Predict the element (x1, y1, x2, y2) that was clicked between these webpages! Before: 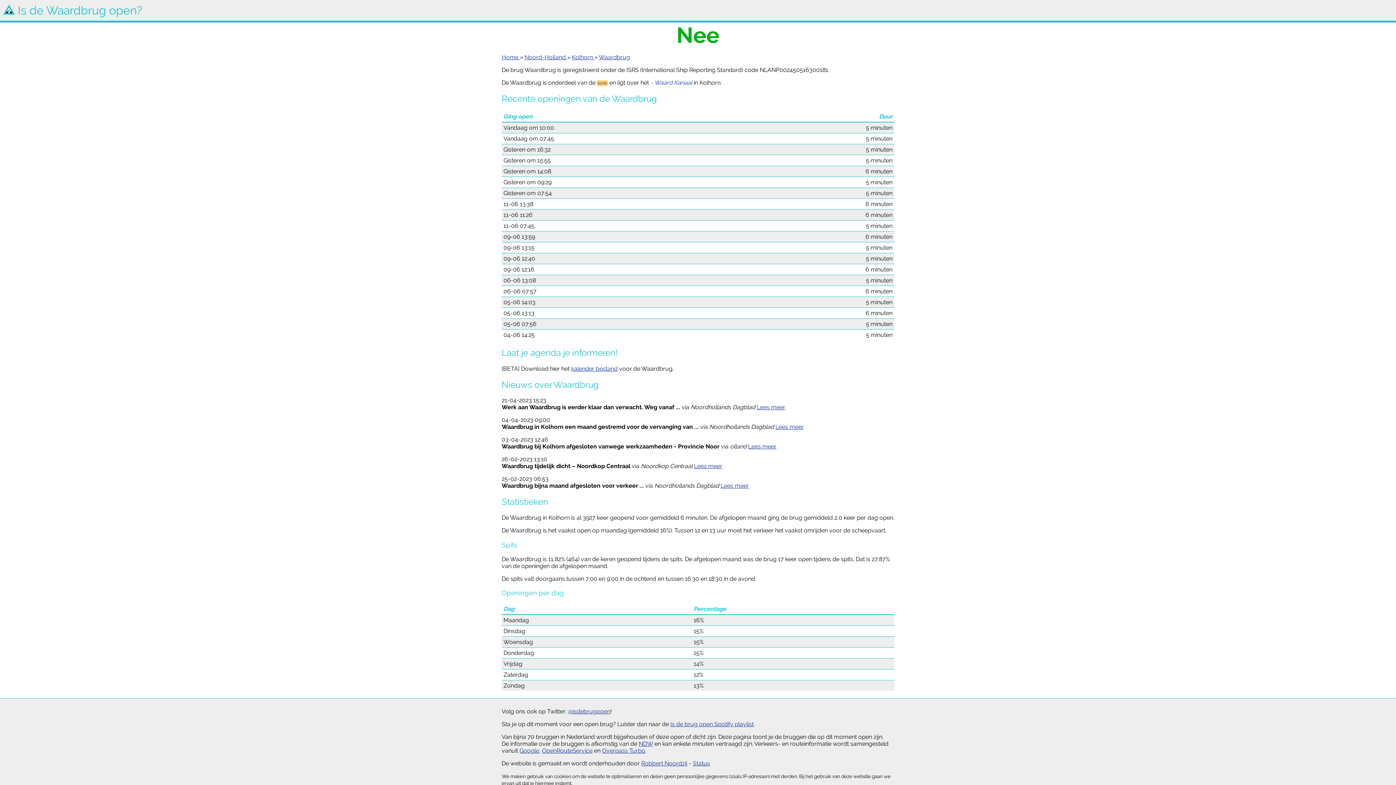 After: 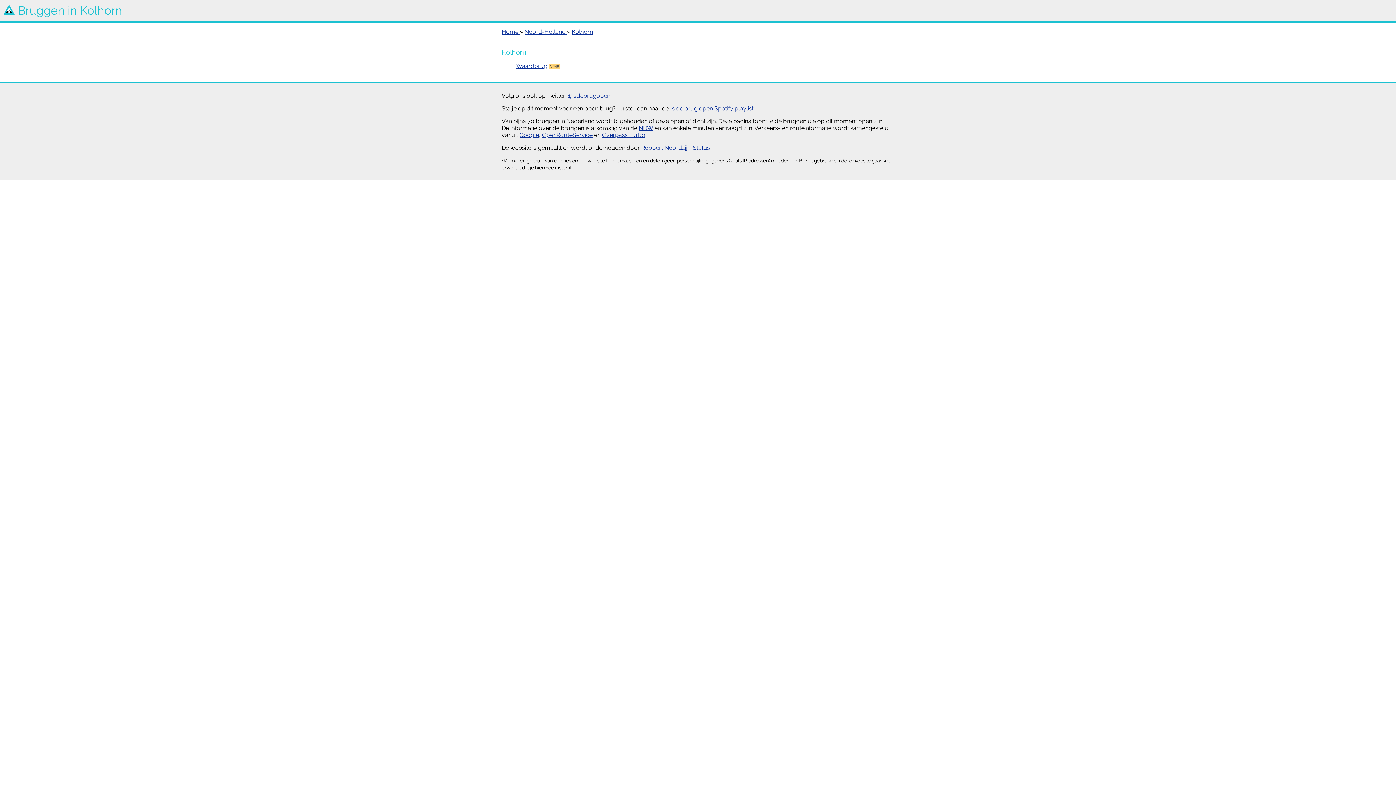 Action: bbox: (572, 53, 594, 60) label: Kolhorn 